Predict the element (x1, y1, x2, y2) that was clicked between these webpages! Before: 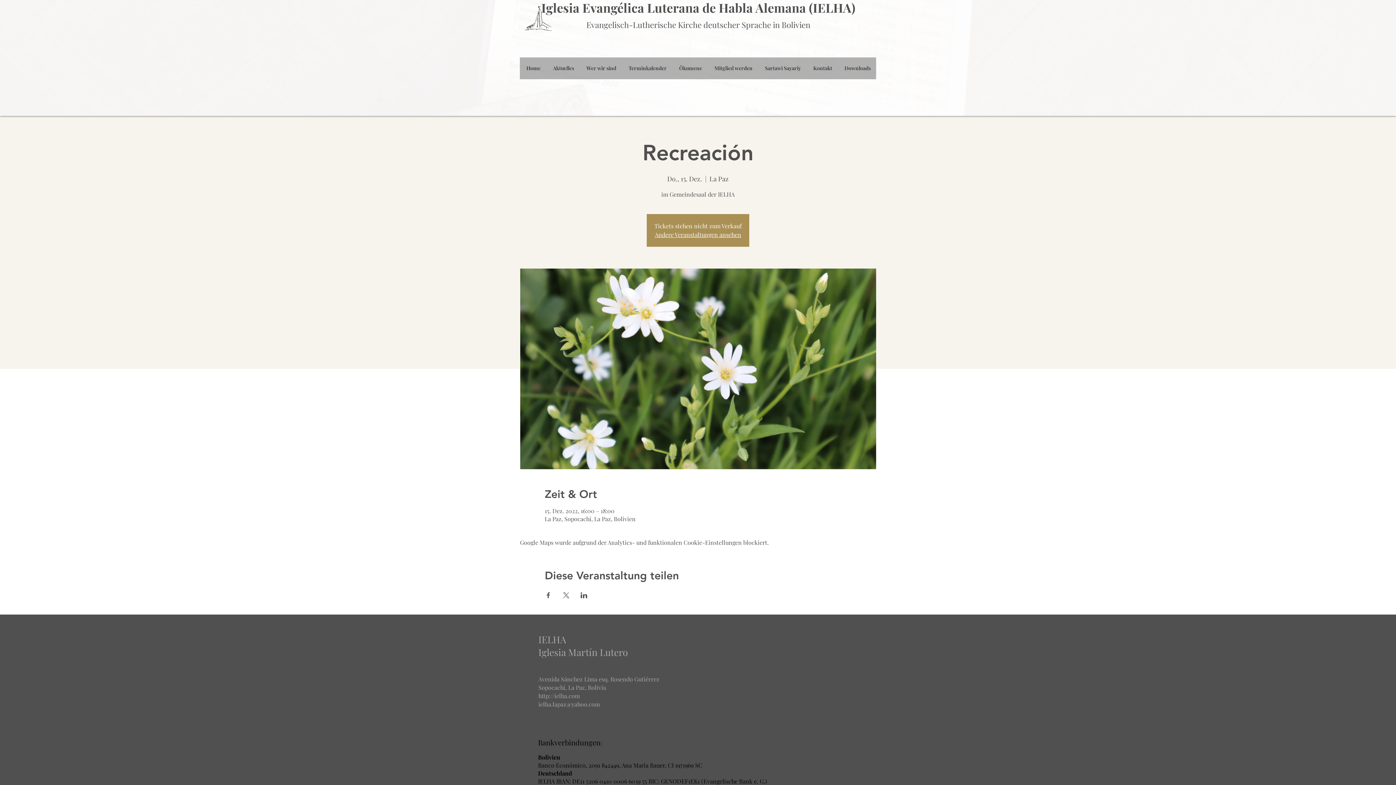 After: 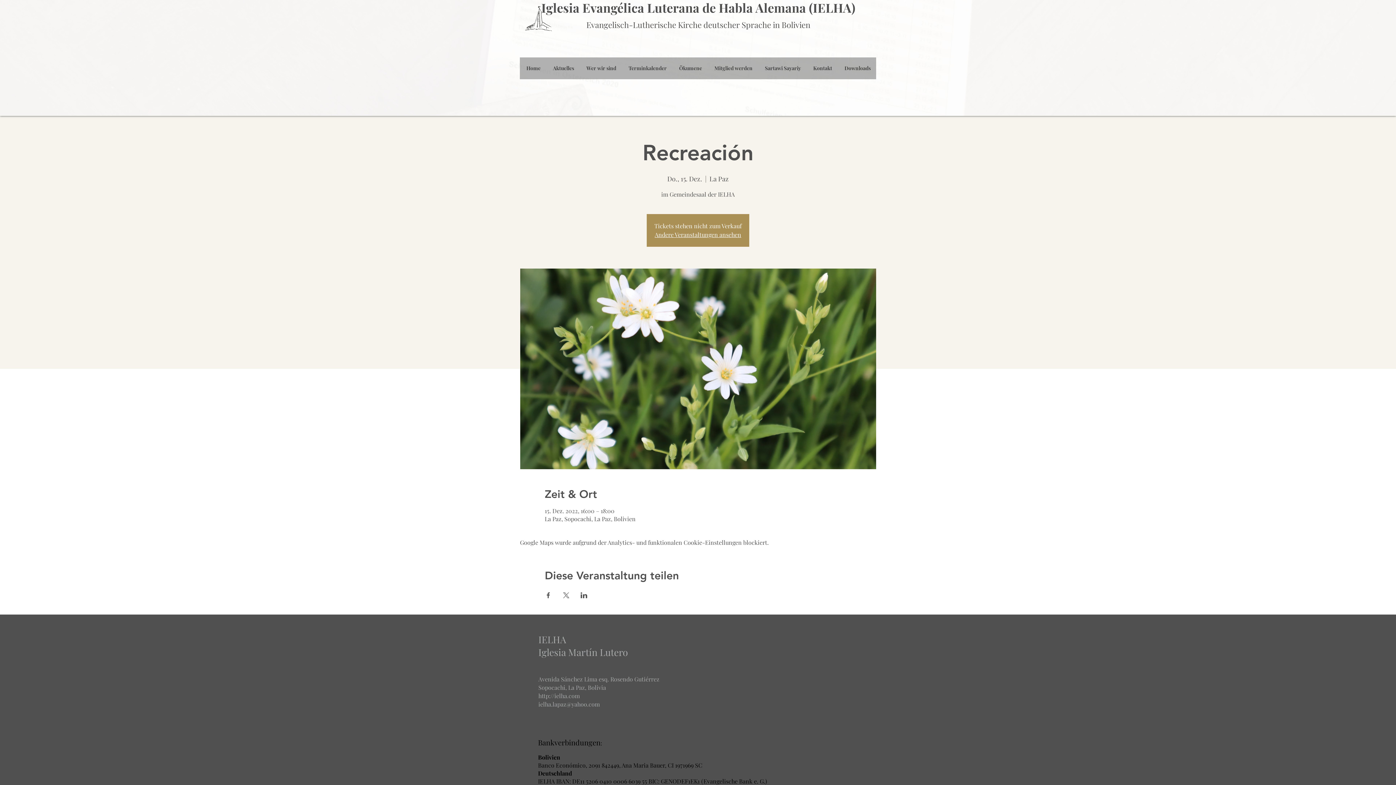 Action: label: ielha.lapaz@yahoo.com bbox: (538, 700, 600, 708)